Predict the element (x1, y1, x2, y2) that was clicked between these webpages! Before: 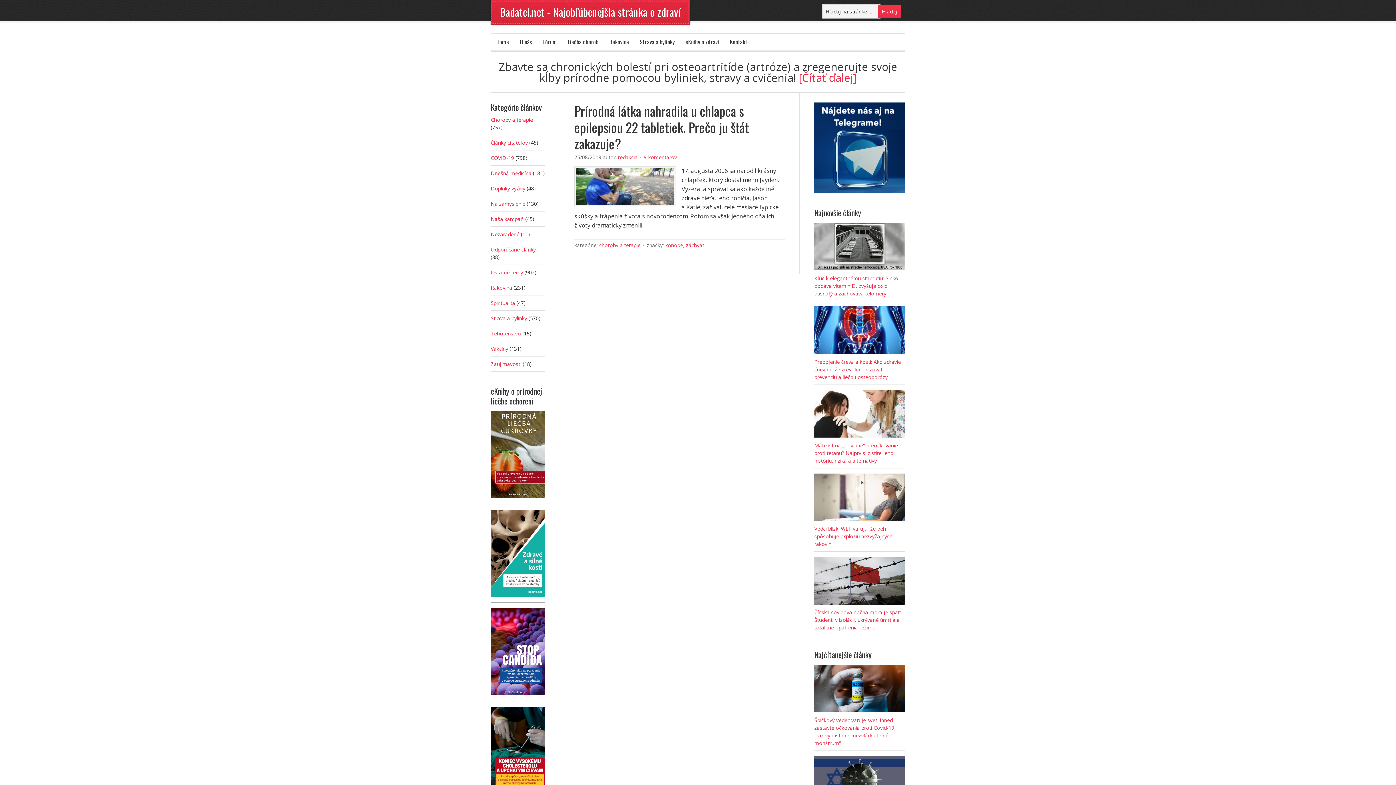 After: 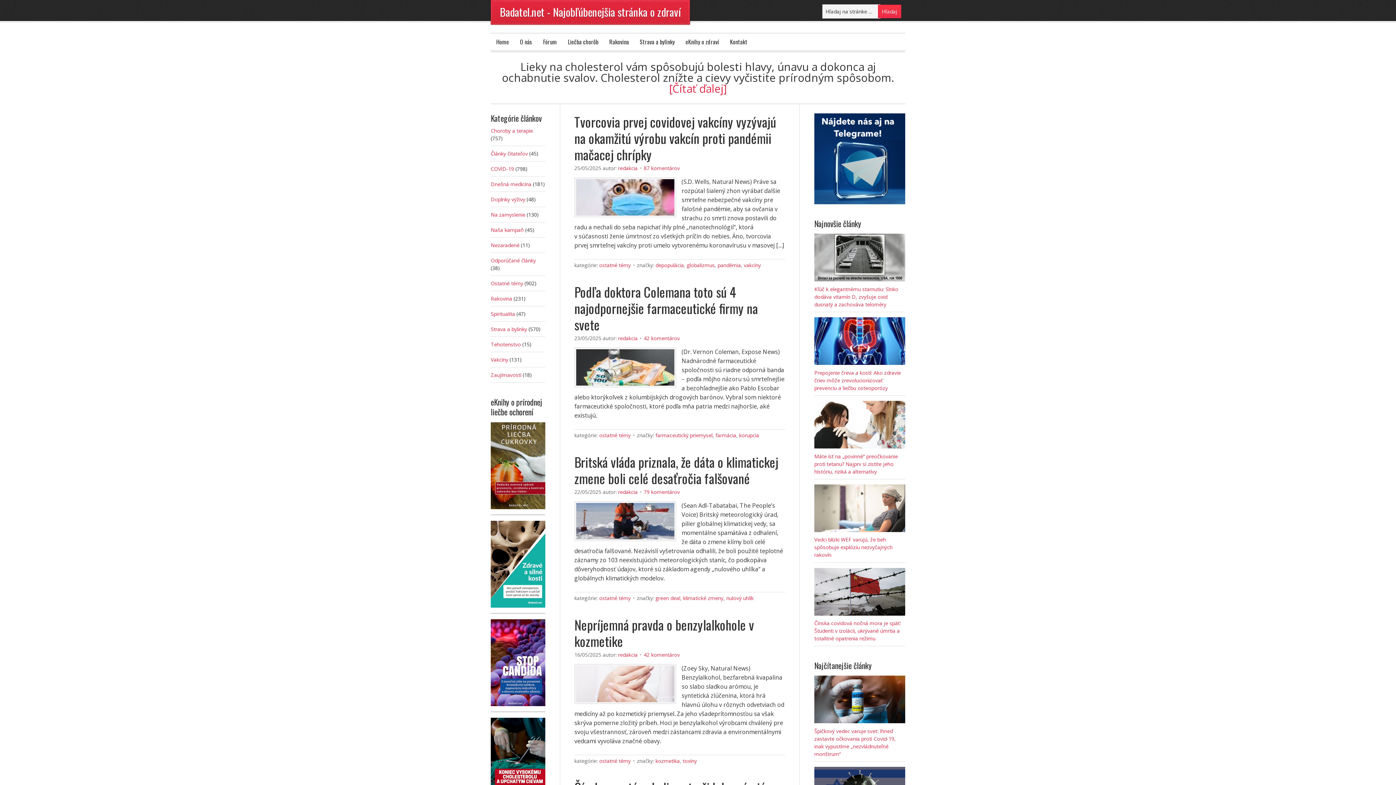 Action: bbox: (490, 269, 523, 276) label: Ostatné témy